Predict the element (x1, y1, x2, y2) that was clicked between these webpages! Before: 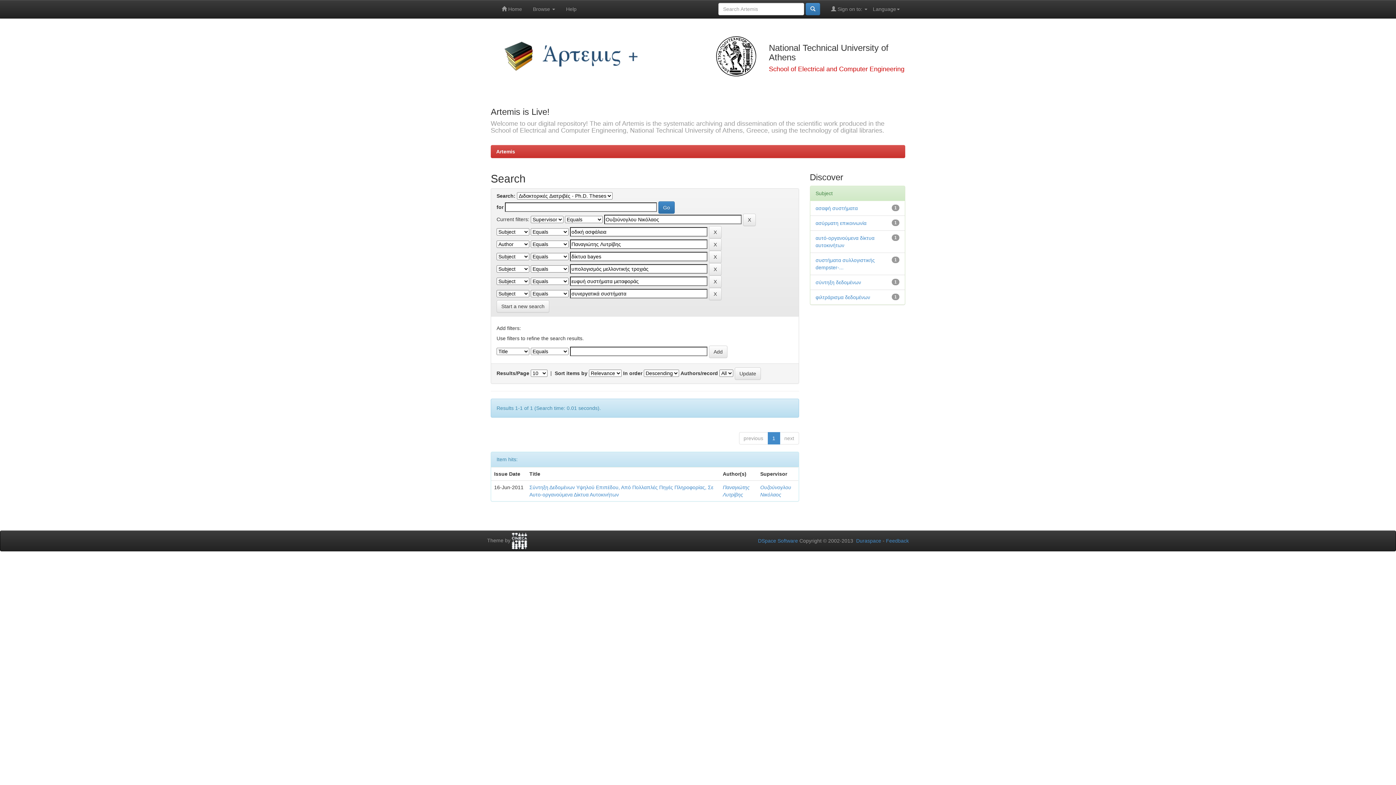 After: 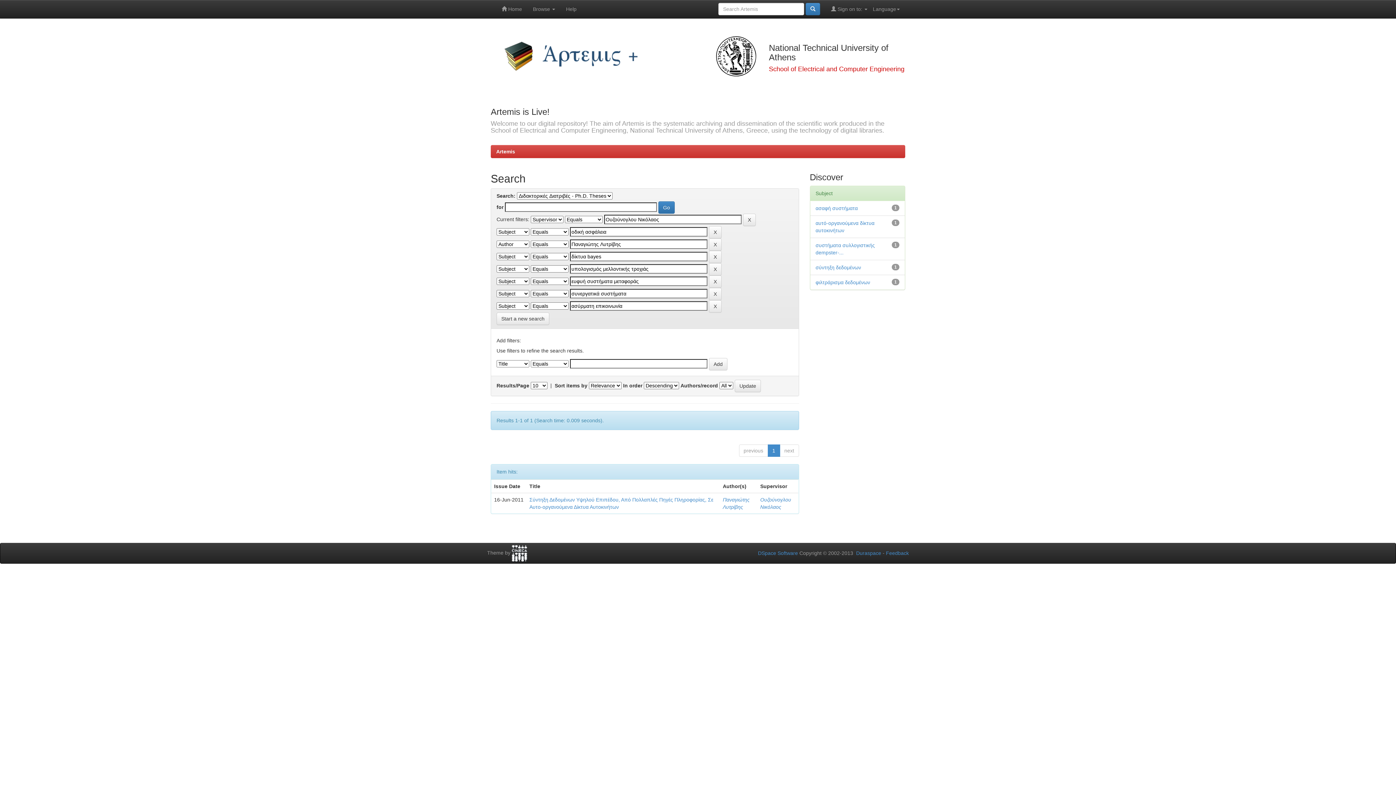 Action: bbox: (815, 220, 866, 226) label: ασύρματη επικοινωνία